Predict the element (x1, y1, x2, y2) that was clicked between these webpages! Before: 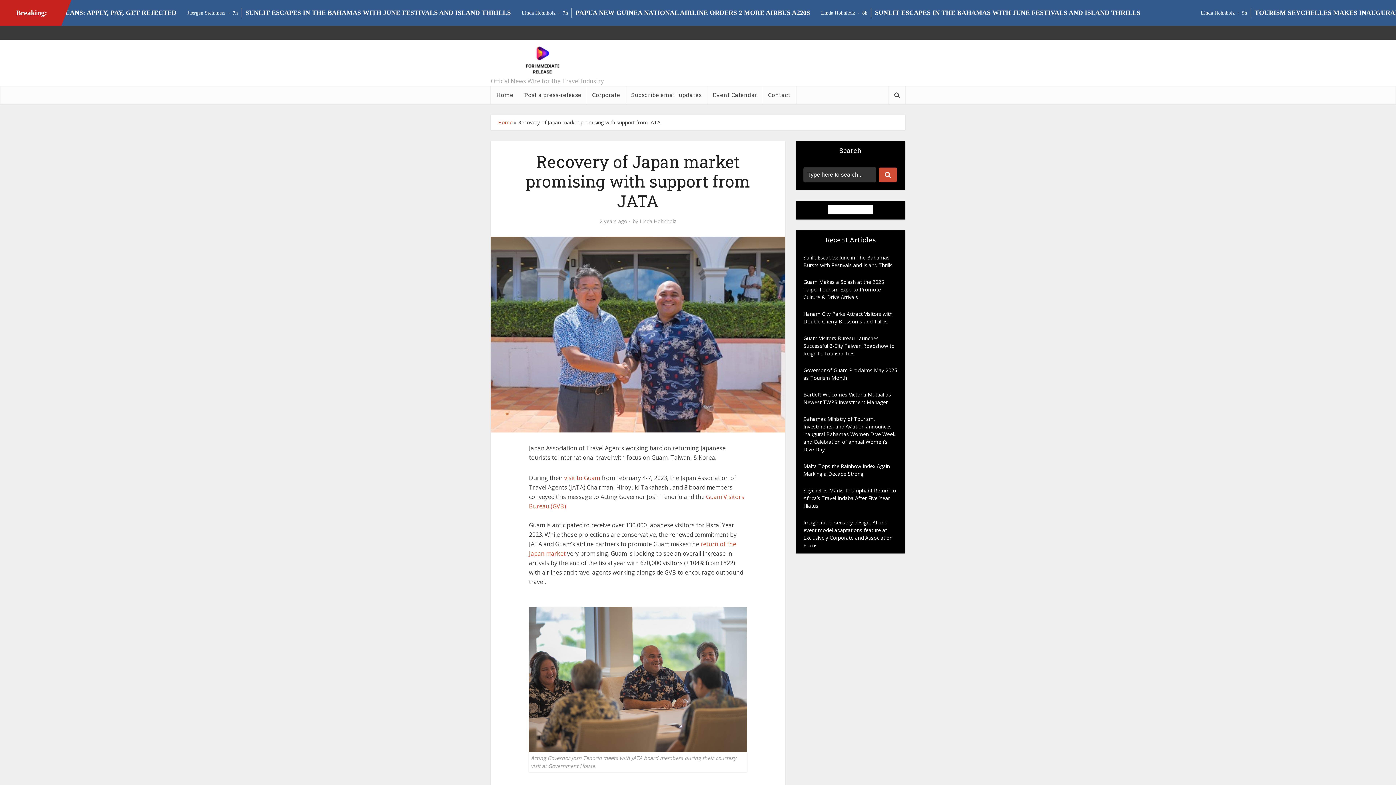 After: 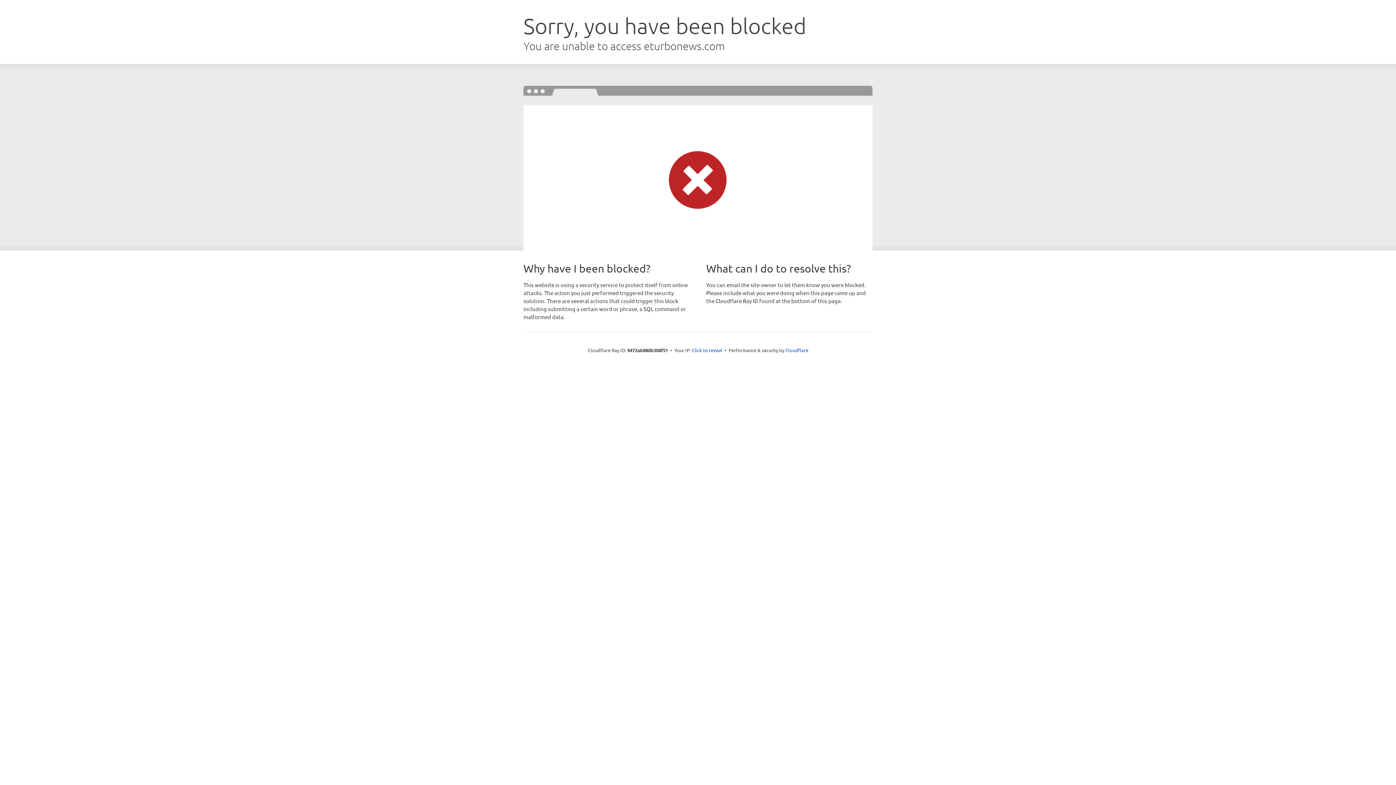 Action: bbox: (564, 474, 600, 482) label: visit to Guam